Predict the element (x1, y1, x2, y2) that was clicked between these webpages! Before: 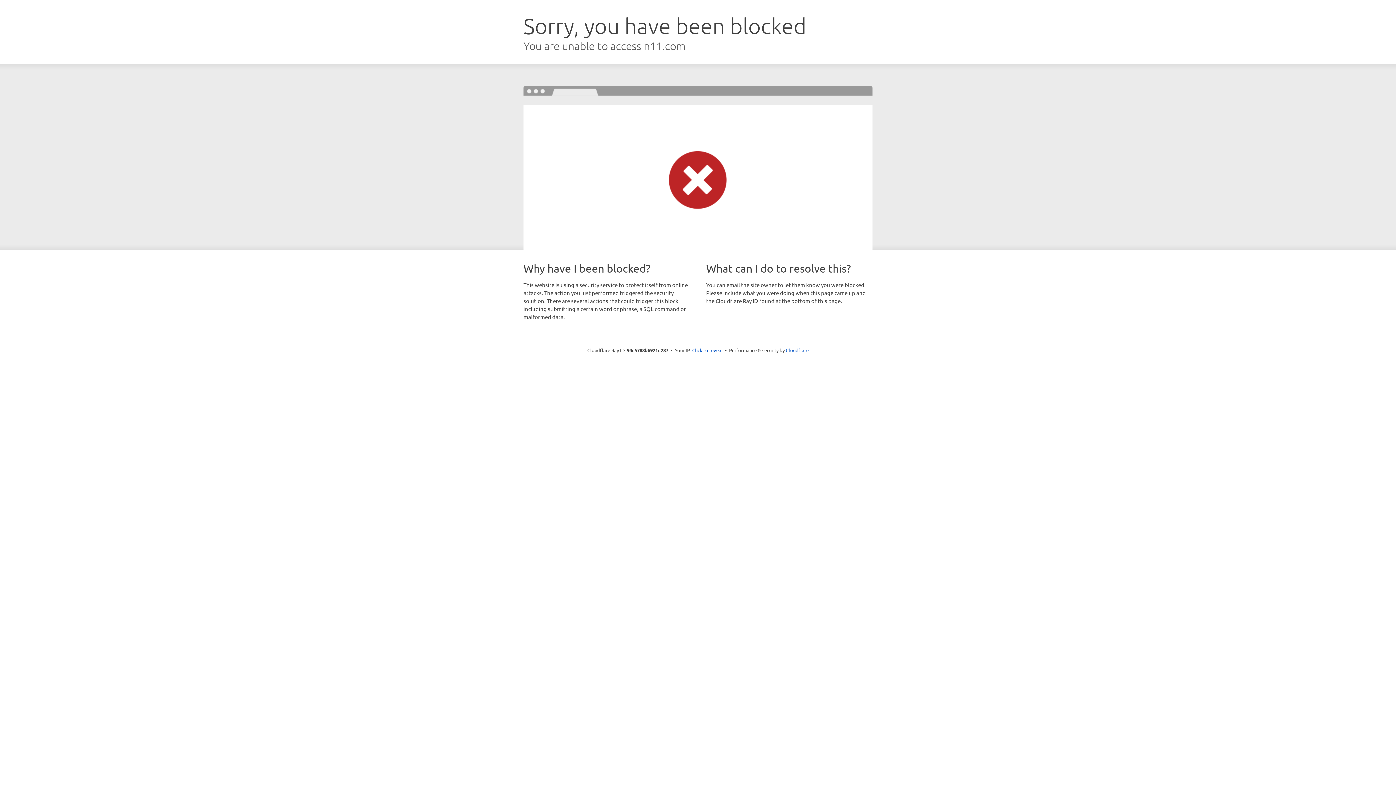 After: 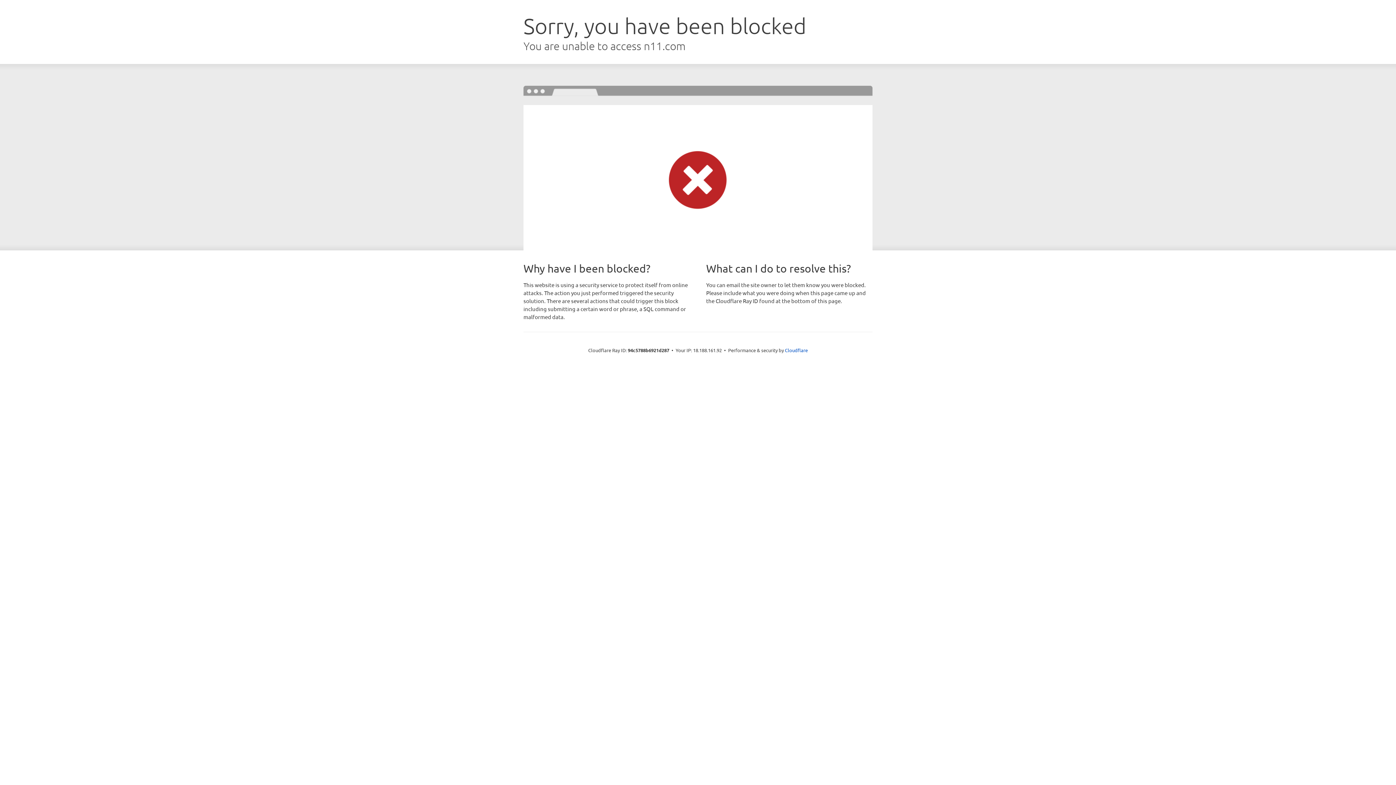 Action: bbox: (692, 346, 722, 353) label: Click to reveal